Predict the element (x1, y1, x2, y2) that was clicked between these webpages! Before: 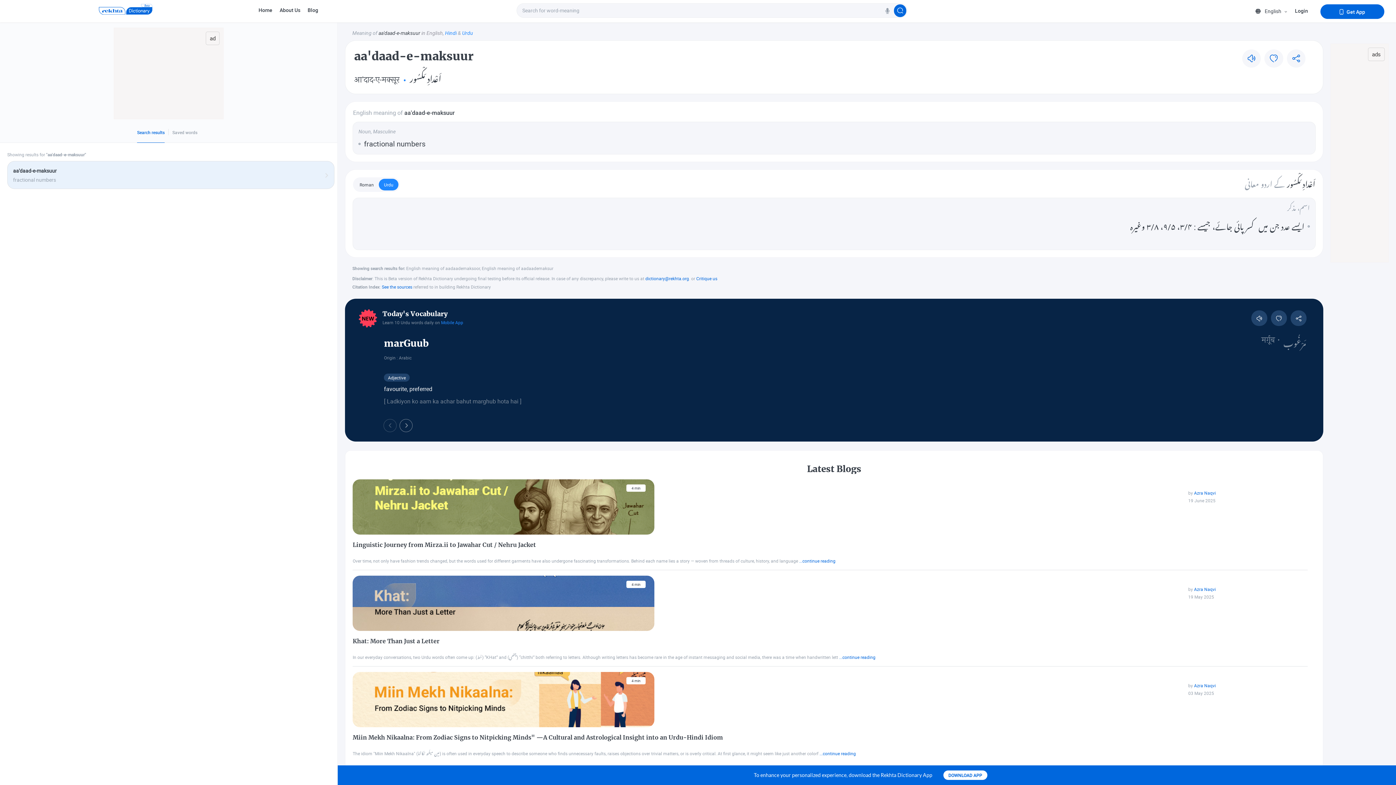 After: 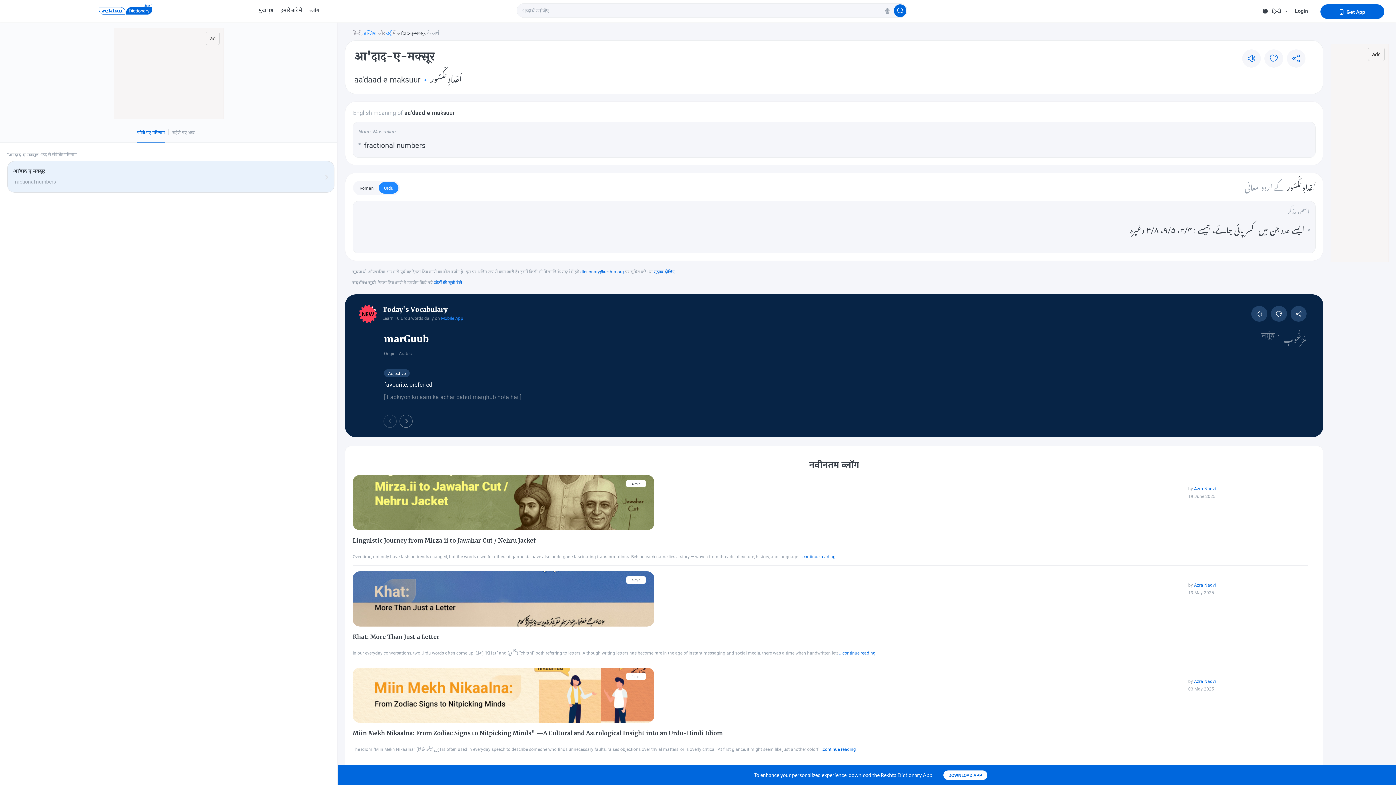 Action: label: Hindi bbox: (445, 29, 456, 36)